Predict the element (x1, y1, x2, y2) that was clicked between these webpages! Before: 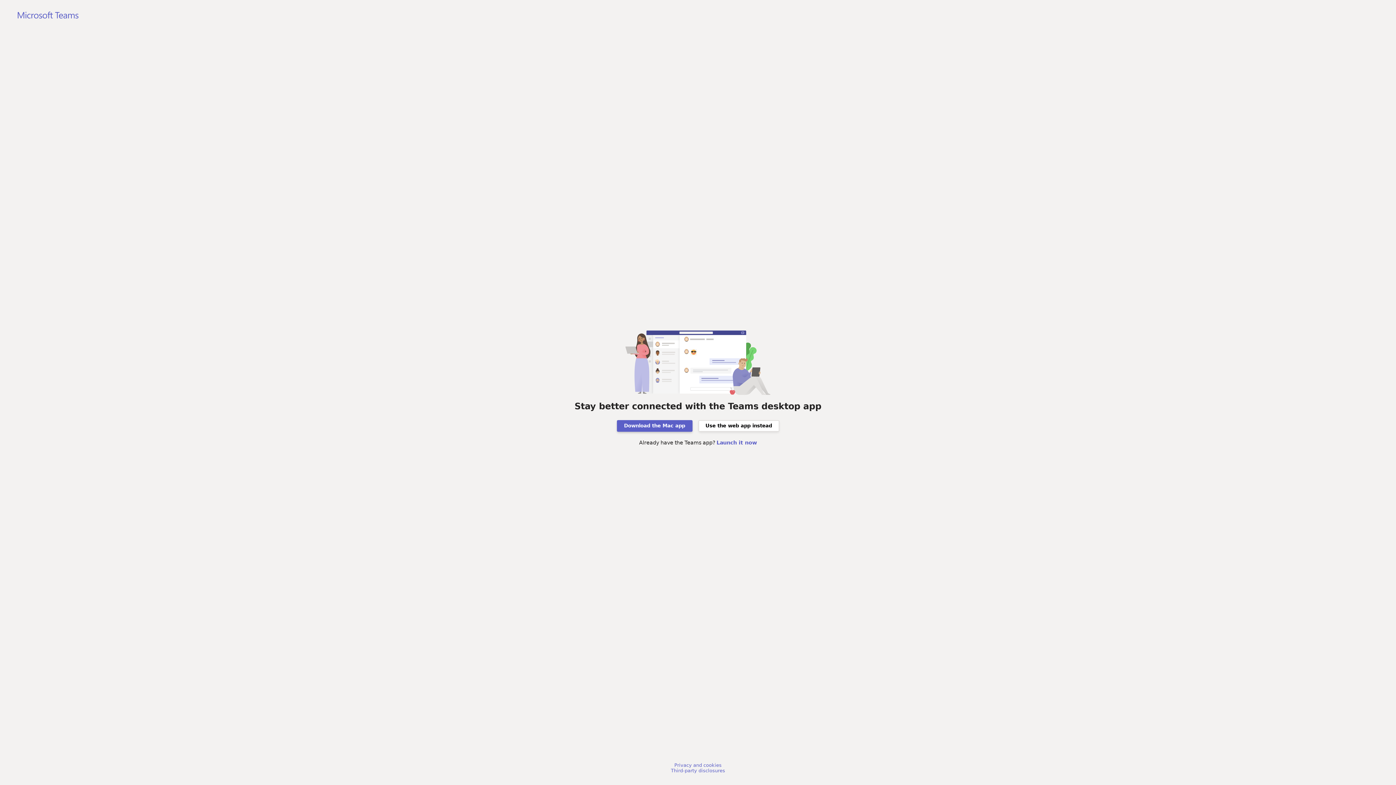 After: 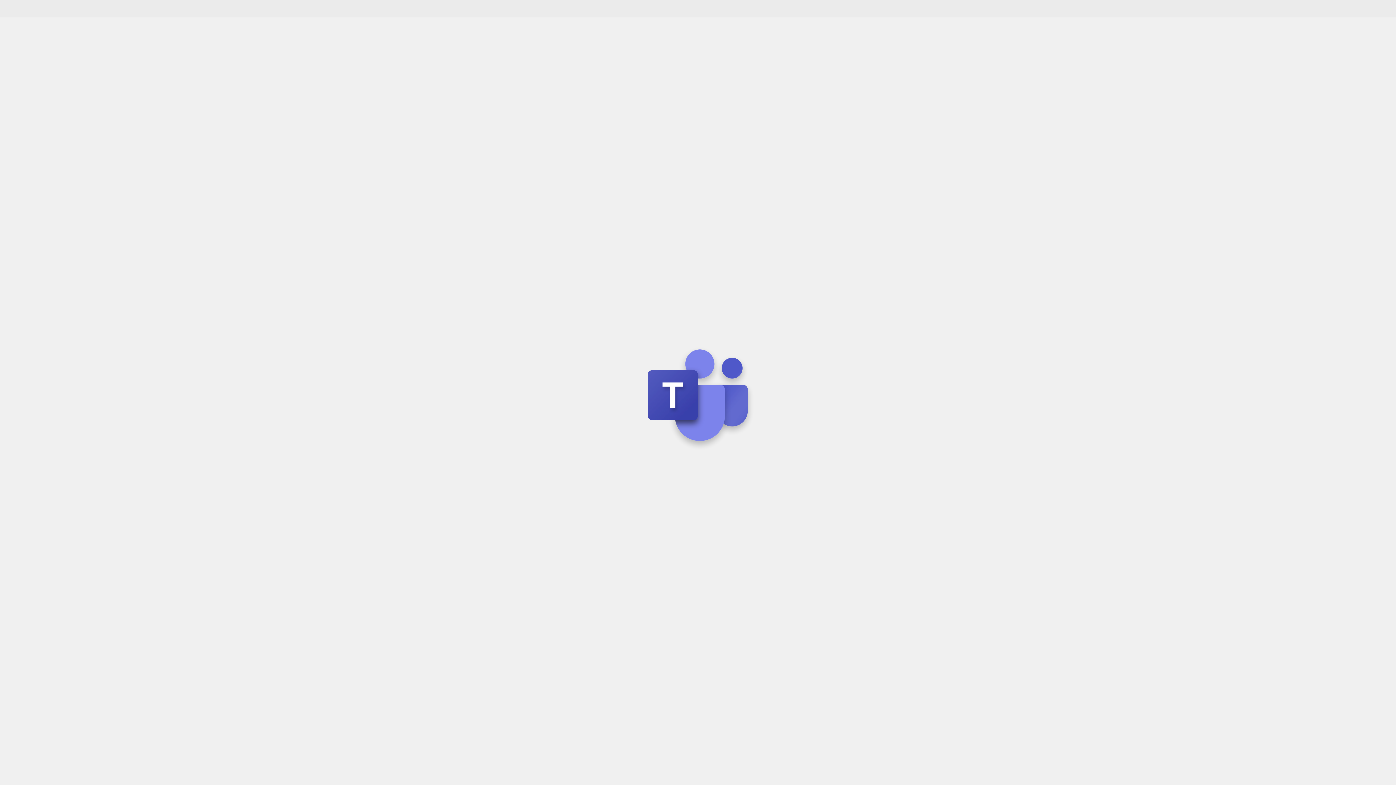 Action: bbox: (698, 420, 779, 431) label: Use the web app instead